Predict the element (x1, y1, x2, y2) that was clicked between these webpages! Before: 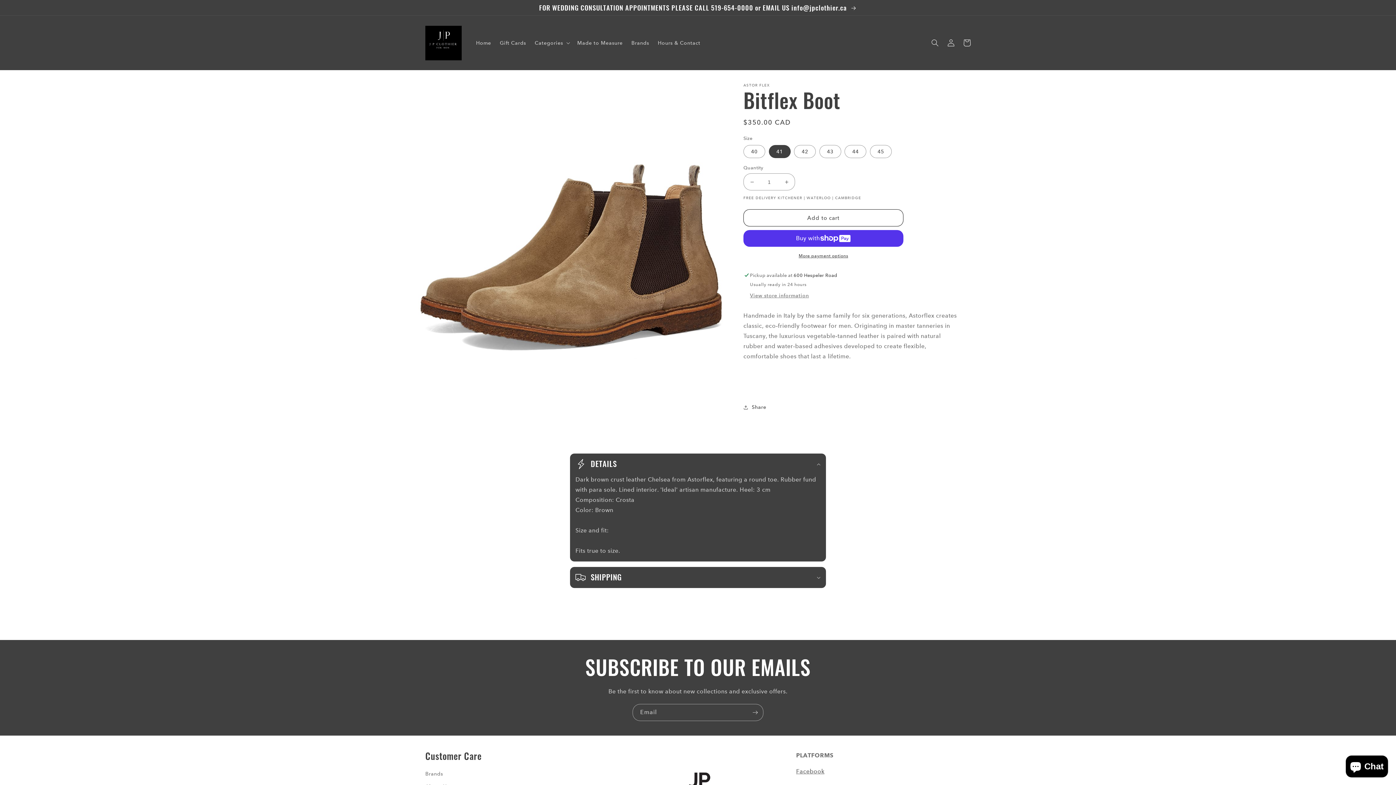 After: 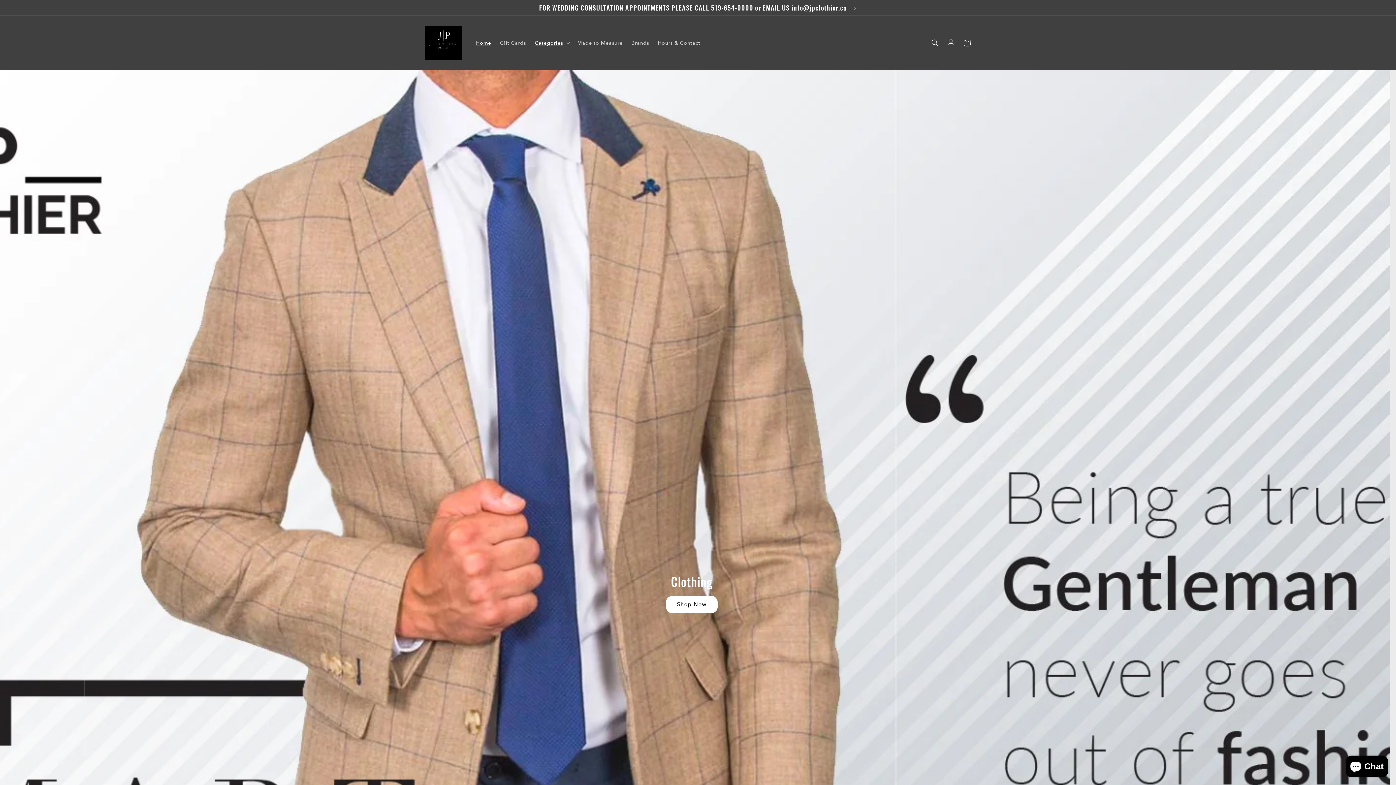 Action: bbox: (422, 22, 464, 62)